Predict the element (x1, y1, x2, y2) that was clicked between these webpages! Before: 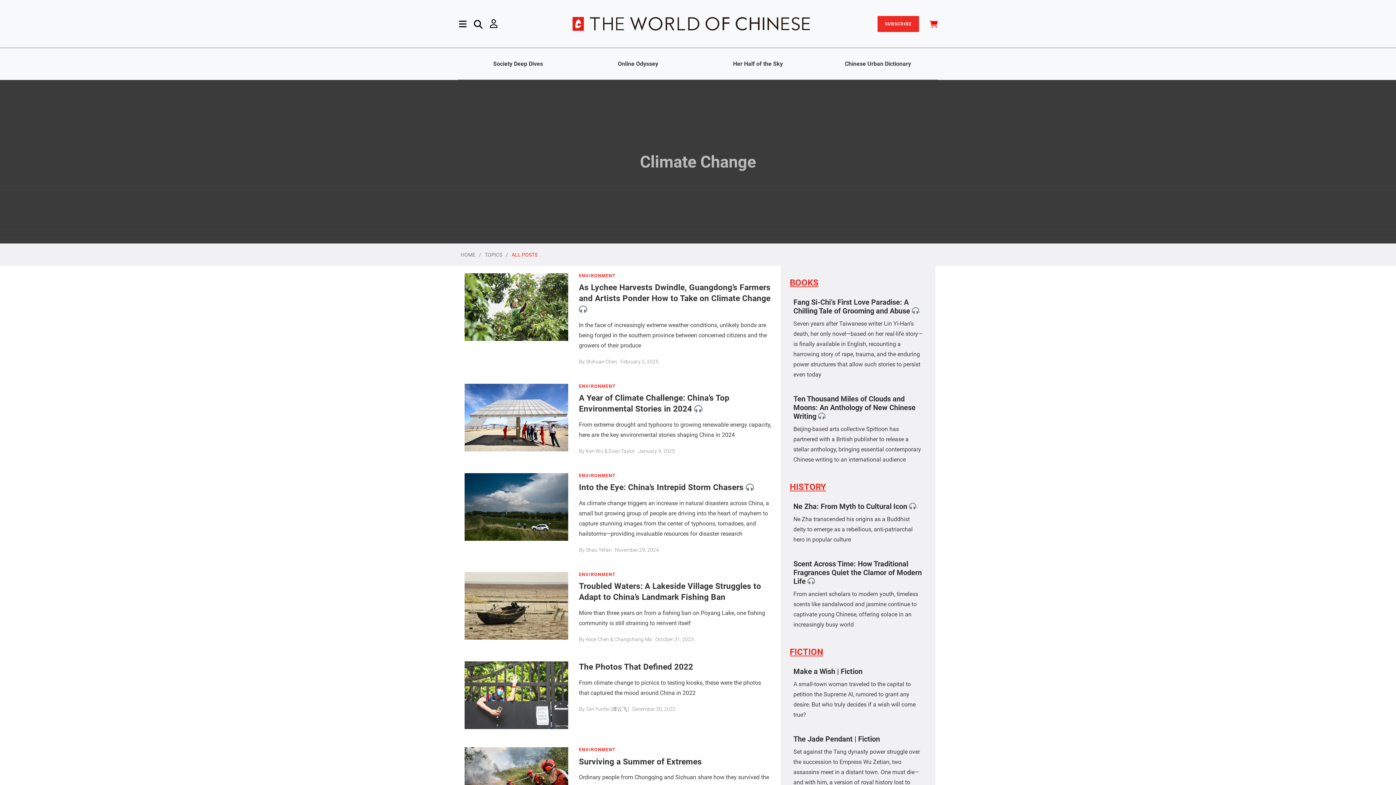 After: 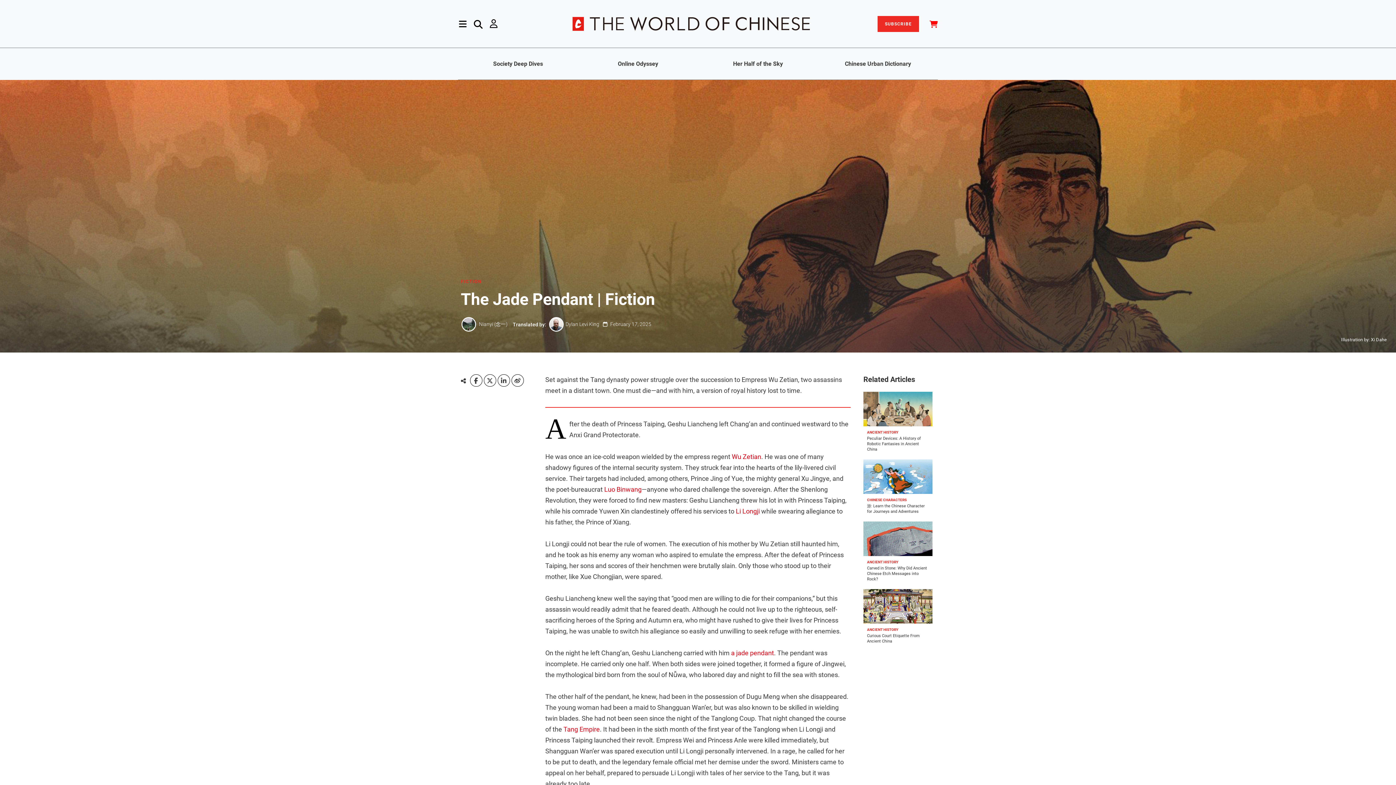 Action: label: The Jade Pendant | Fiction bbox: (793, 734, 880, 743)